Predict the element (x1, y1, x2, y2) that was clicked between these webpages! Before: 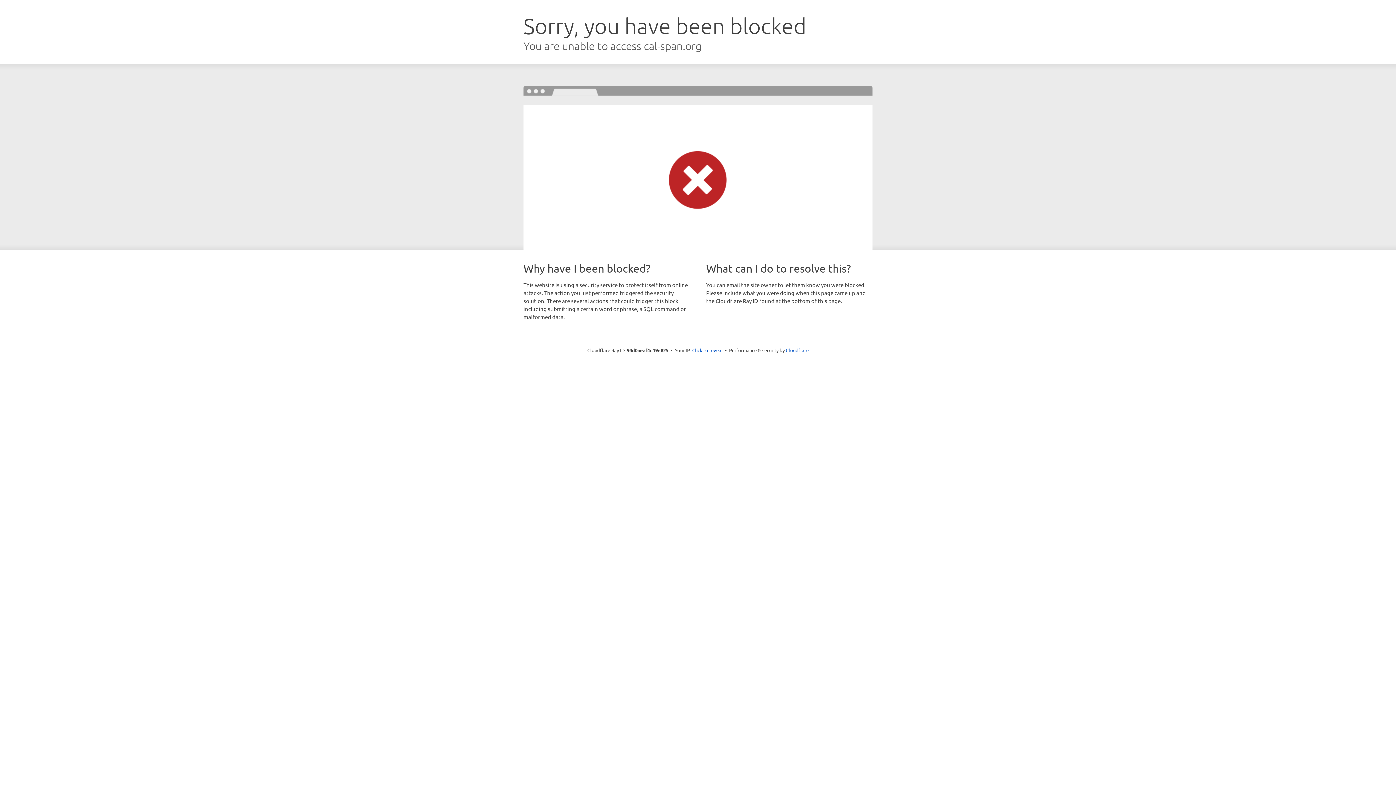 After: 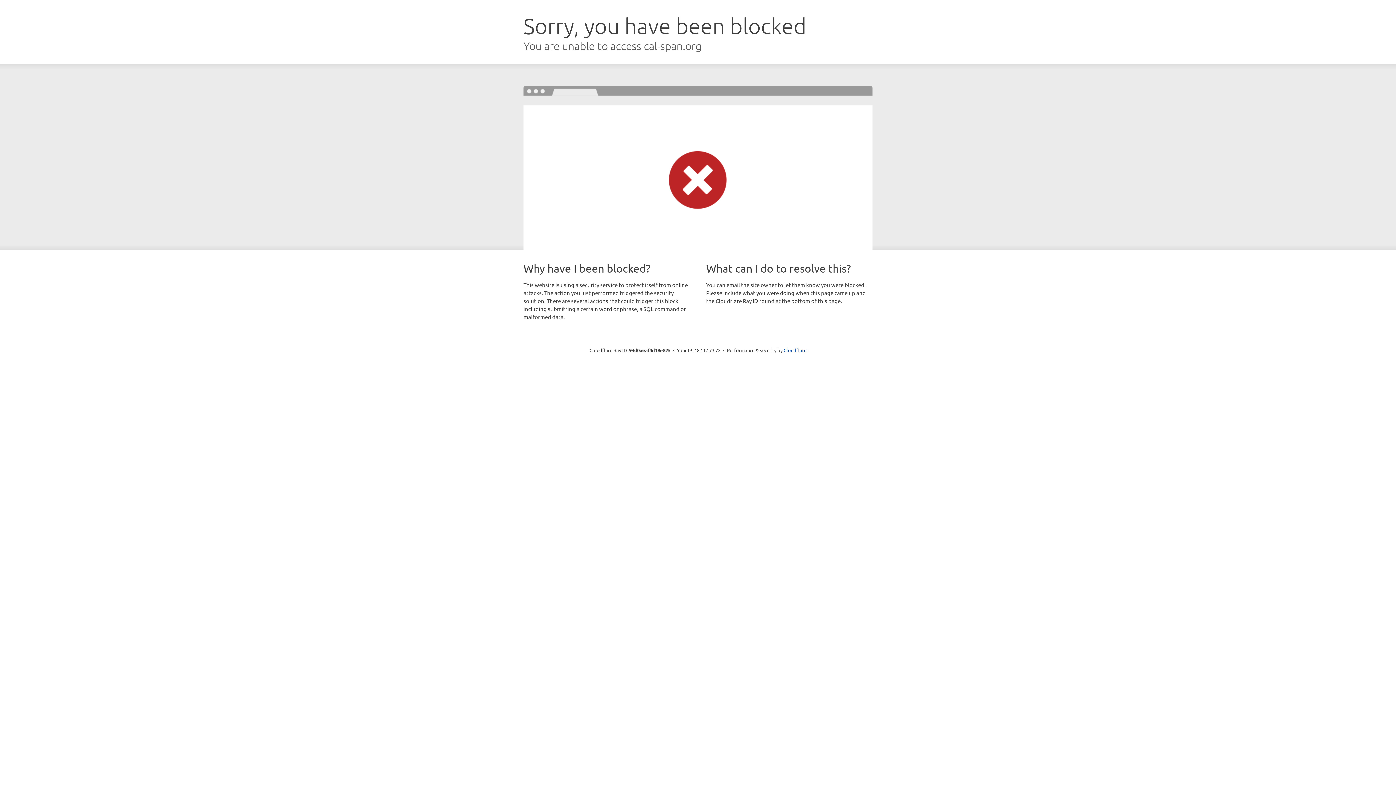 Action: bbox: (692, 346, 722, 353) label: Click to reveal